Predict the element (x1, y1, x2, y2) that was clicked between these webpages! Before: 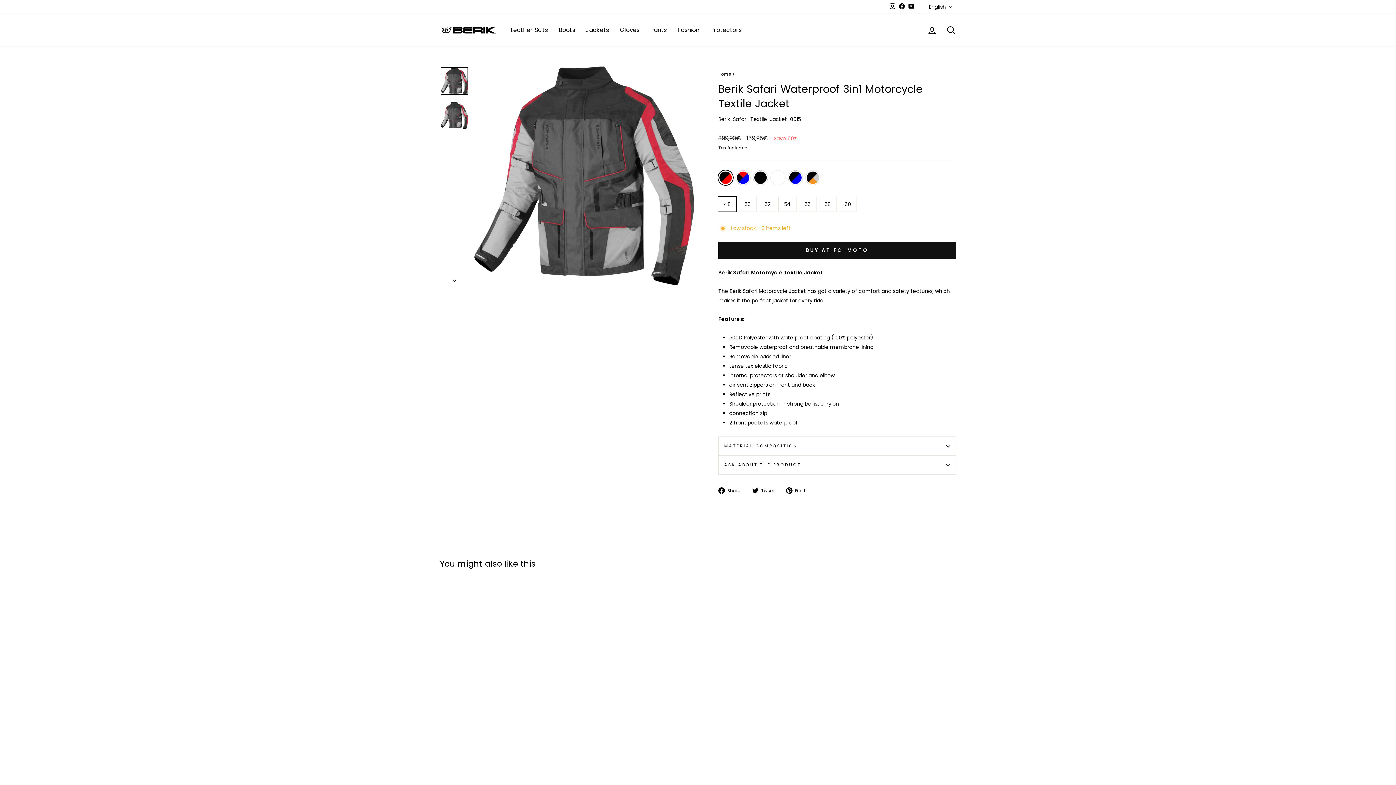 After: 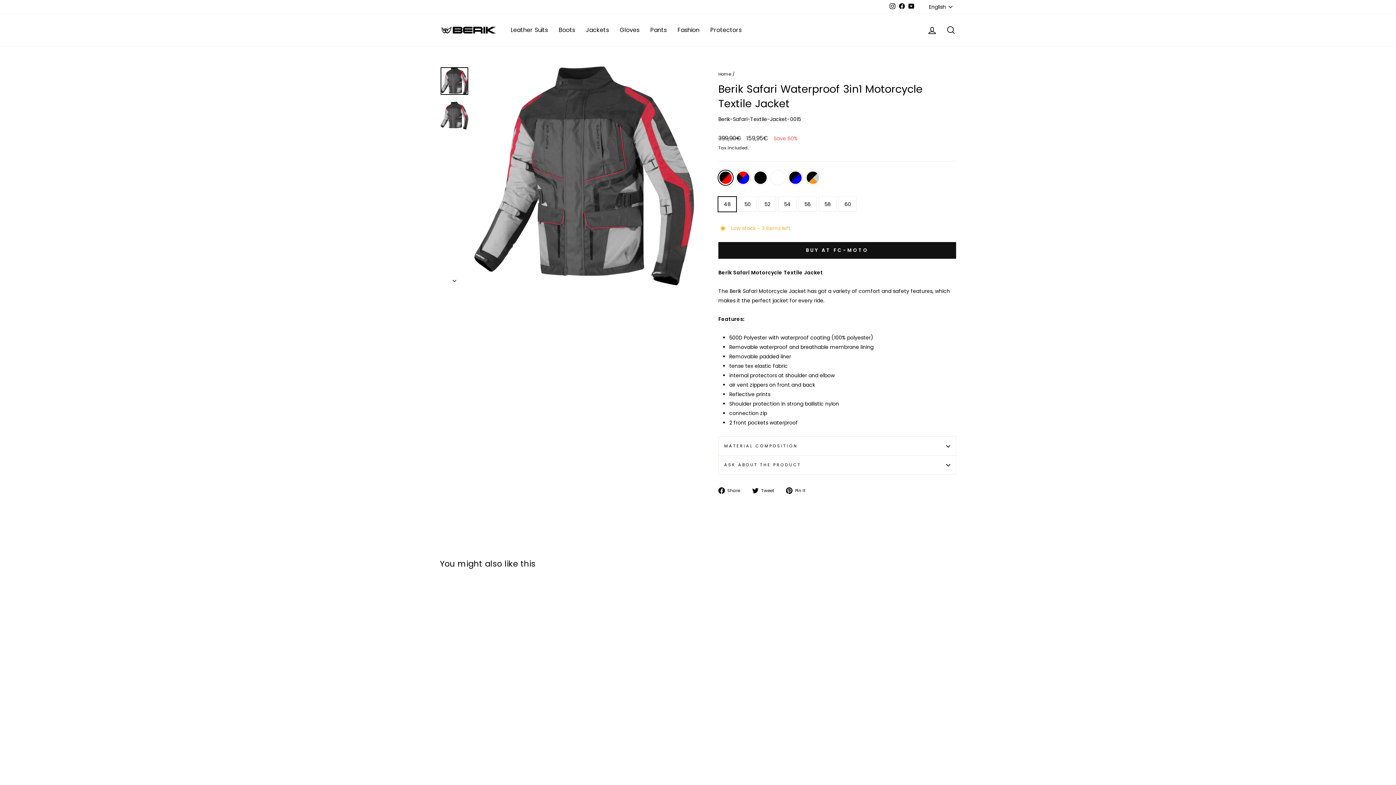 Action: label: Facebook bbox: (897, 0, 906, 12)